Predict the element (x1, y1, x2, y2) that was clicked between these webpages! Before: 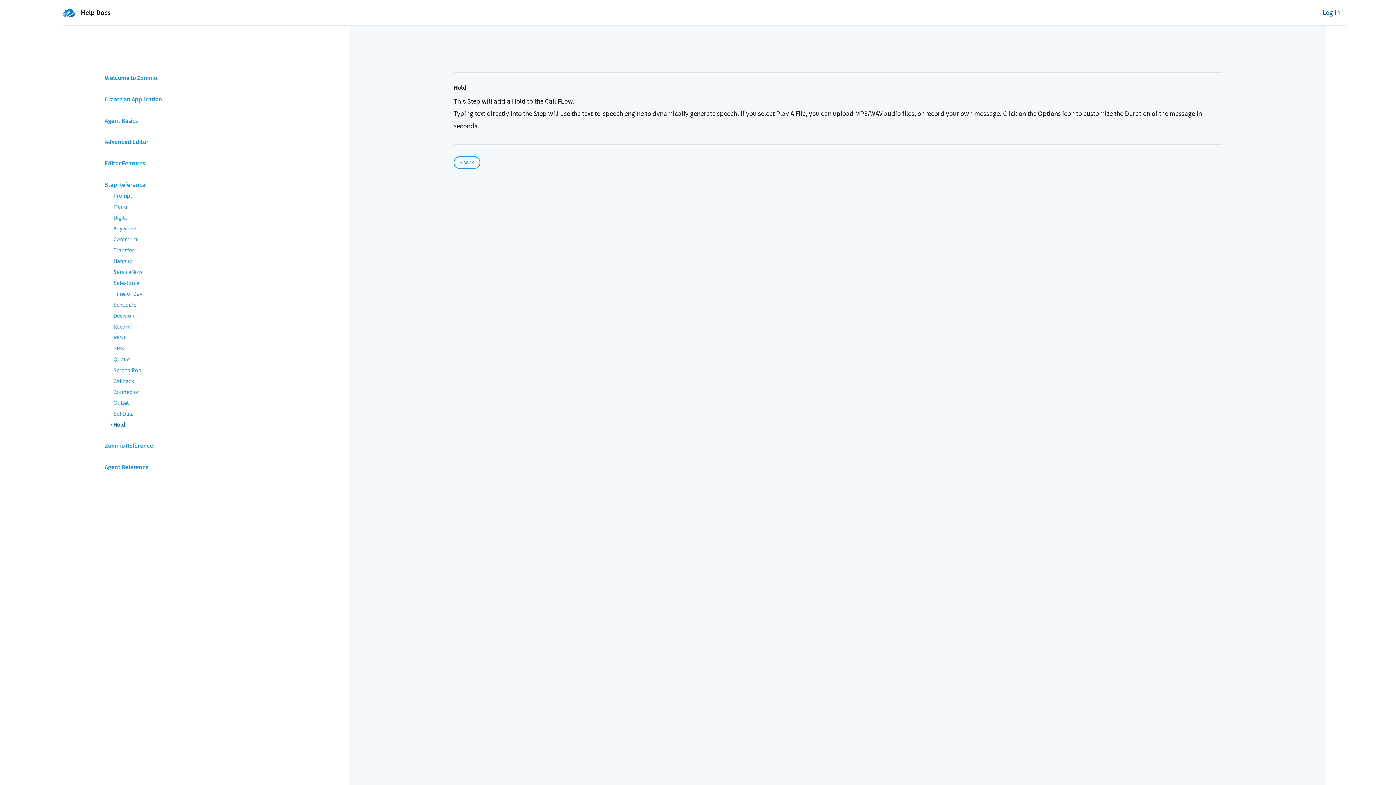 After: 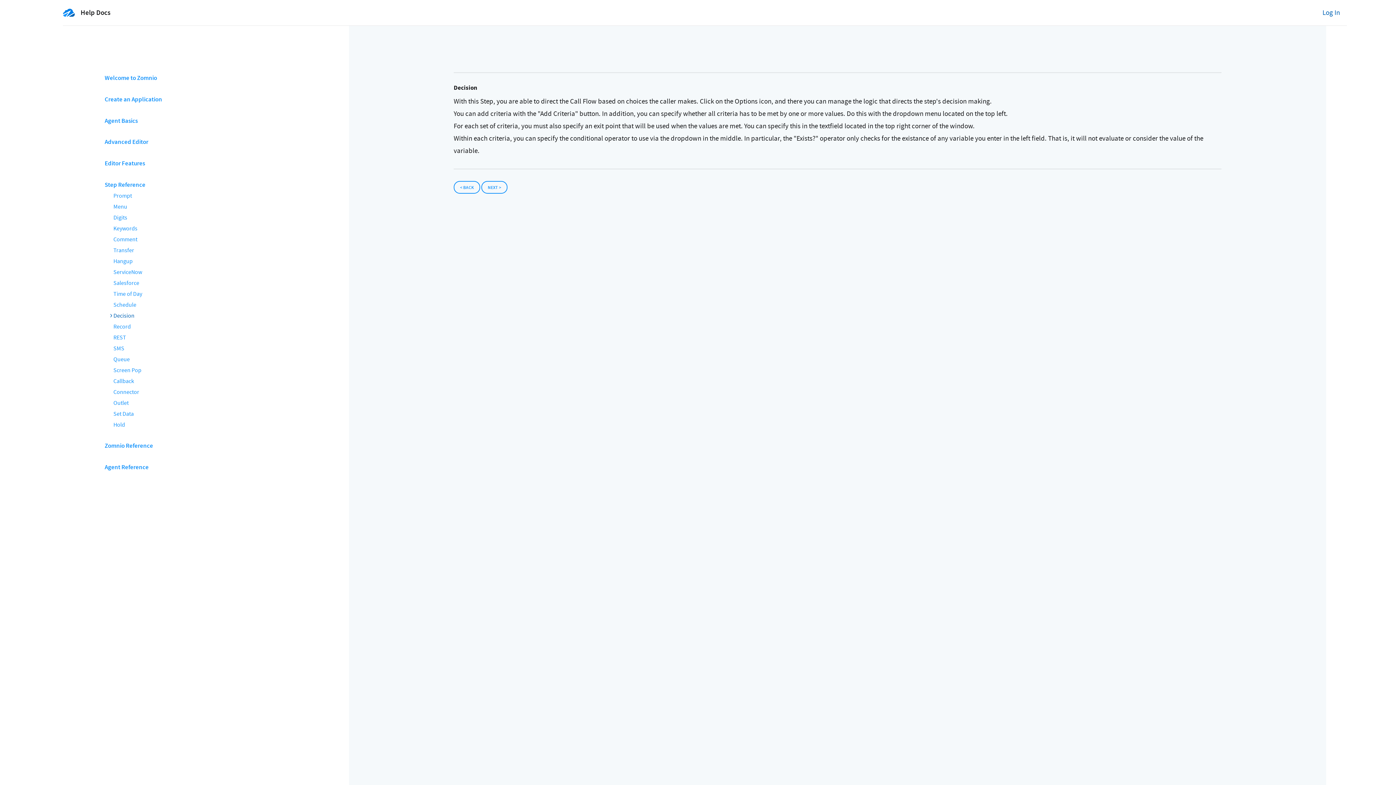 Action: bbox: (104, 310, 279, 321) label: Decision